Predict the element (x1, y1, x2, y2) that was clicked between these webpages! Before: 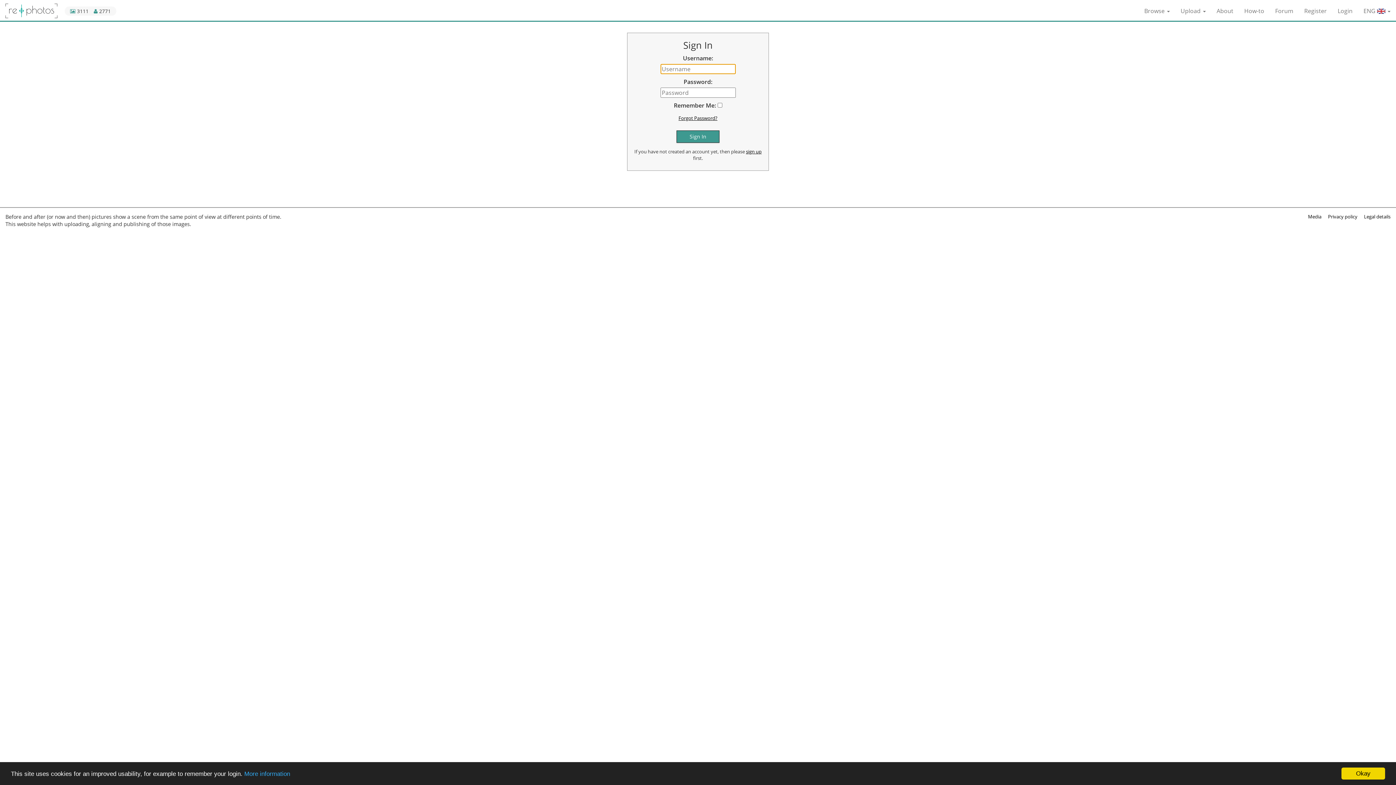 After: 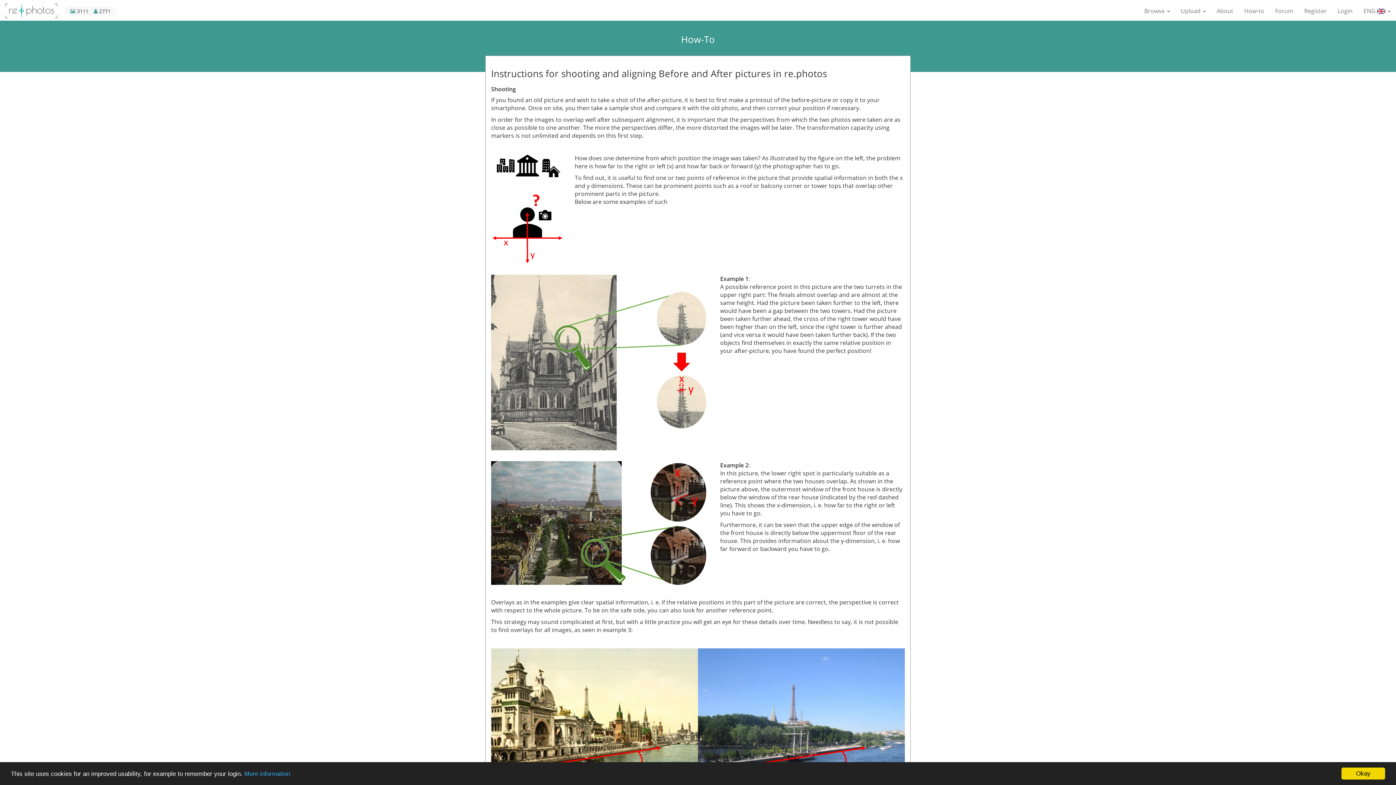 Action: label: How-to bbox: (1239, 0, 1270, 21)